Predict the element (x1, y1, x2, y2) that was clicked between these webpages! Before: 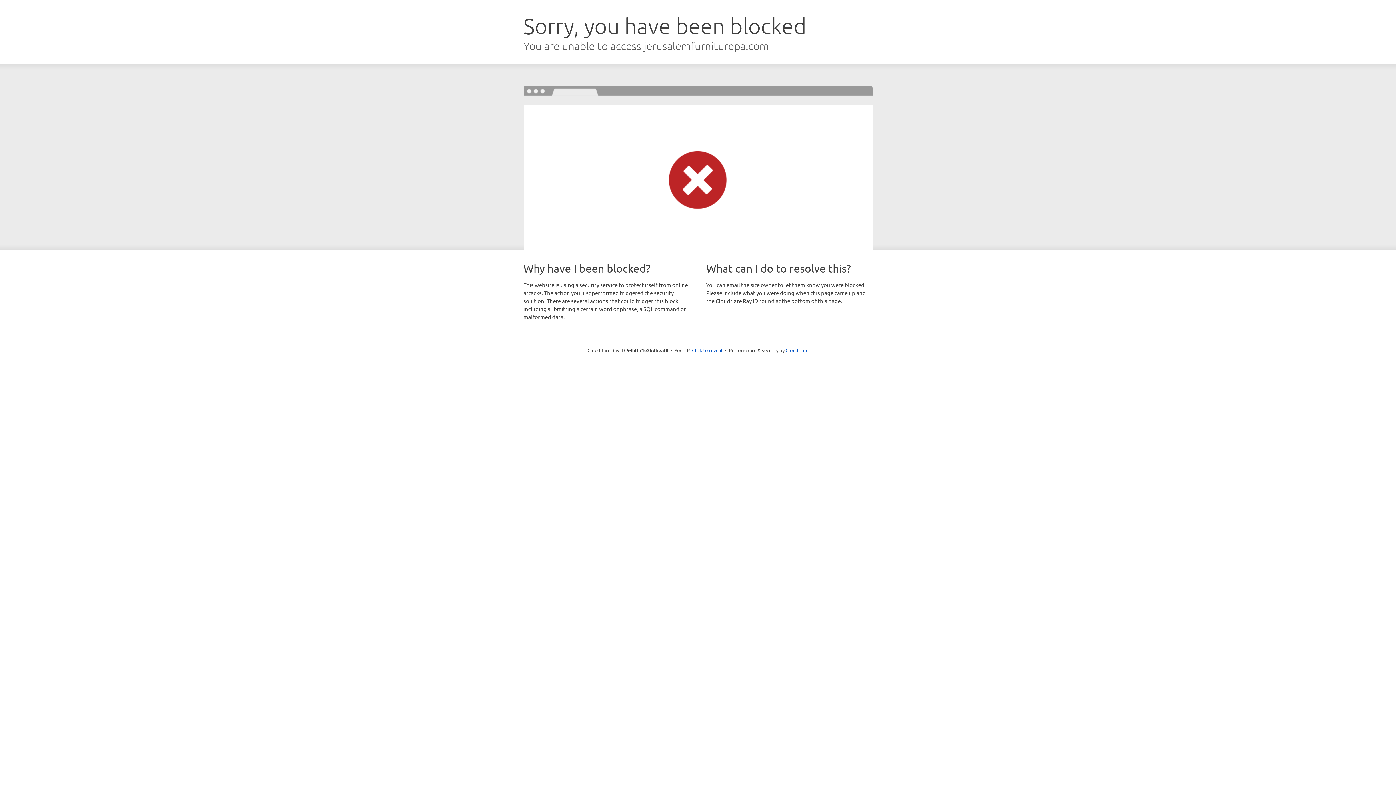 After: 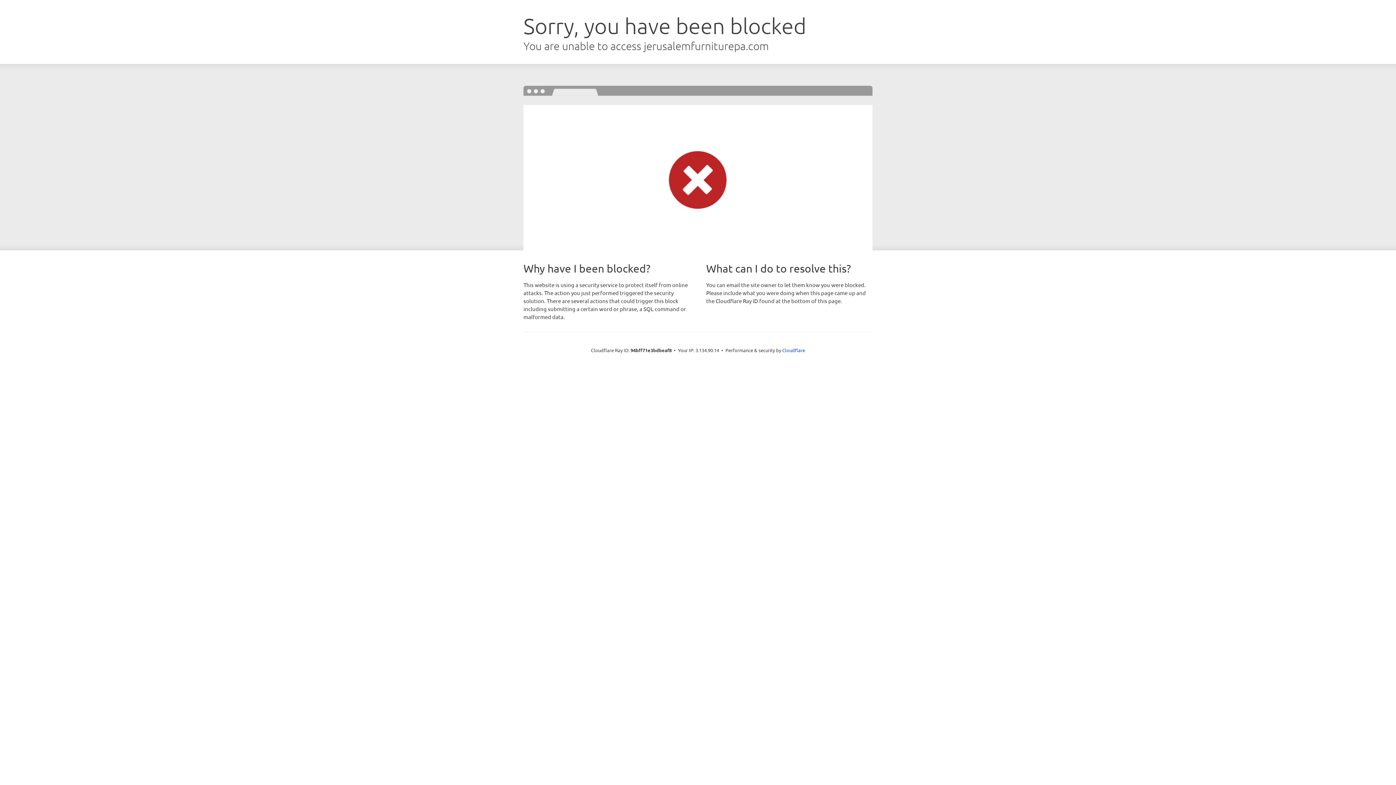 Action: label: Click to reveal bbox: (692, 346, 722, 353)